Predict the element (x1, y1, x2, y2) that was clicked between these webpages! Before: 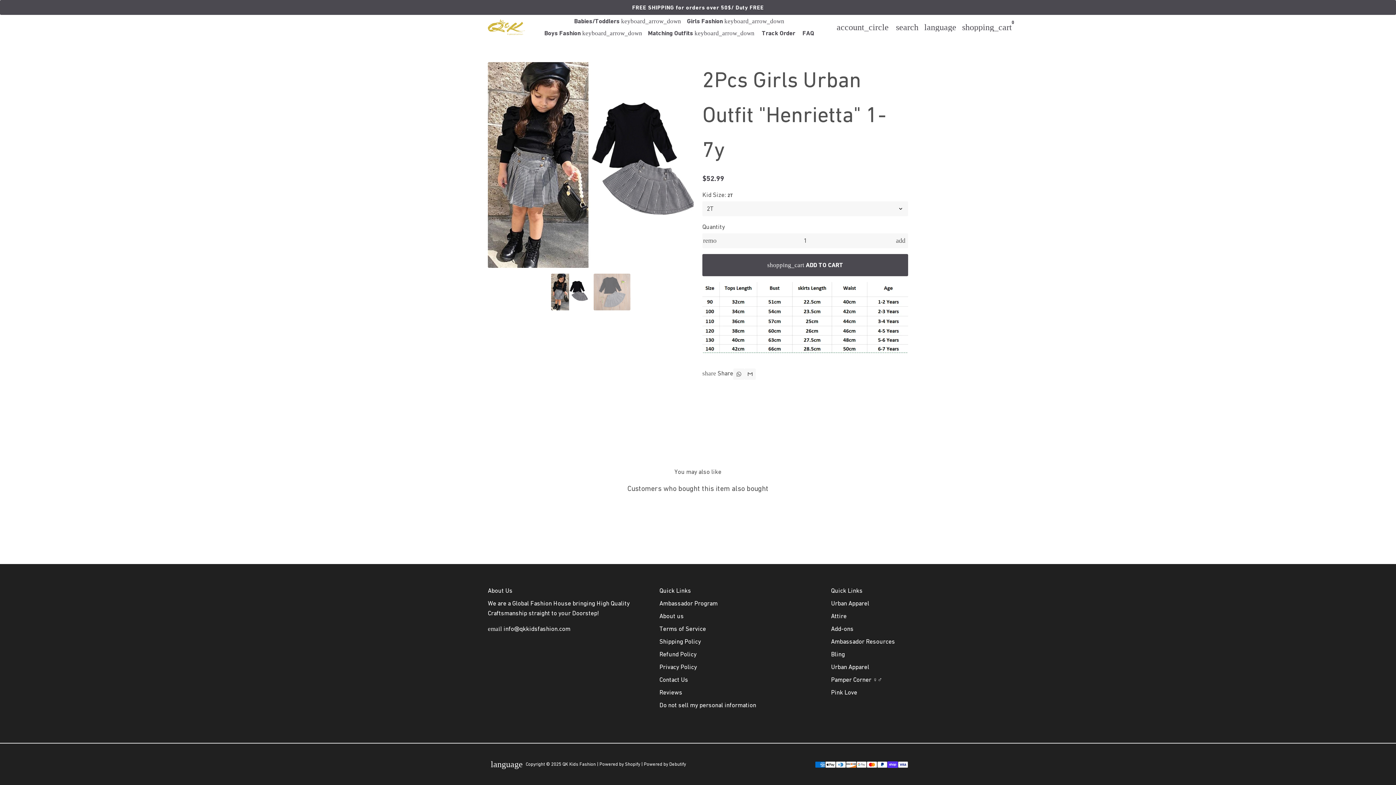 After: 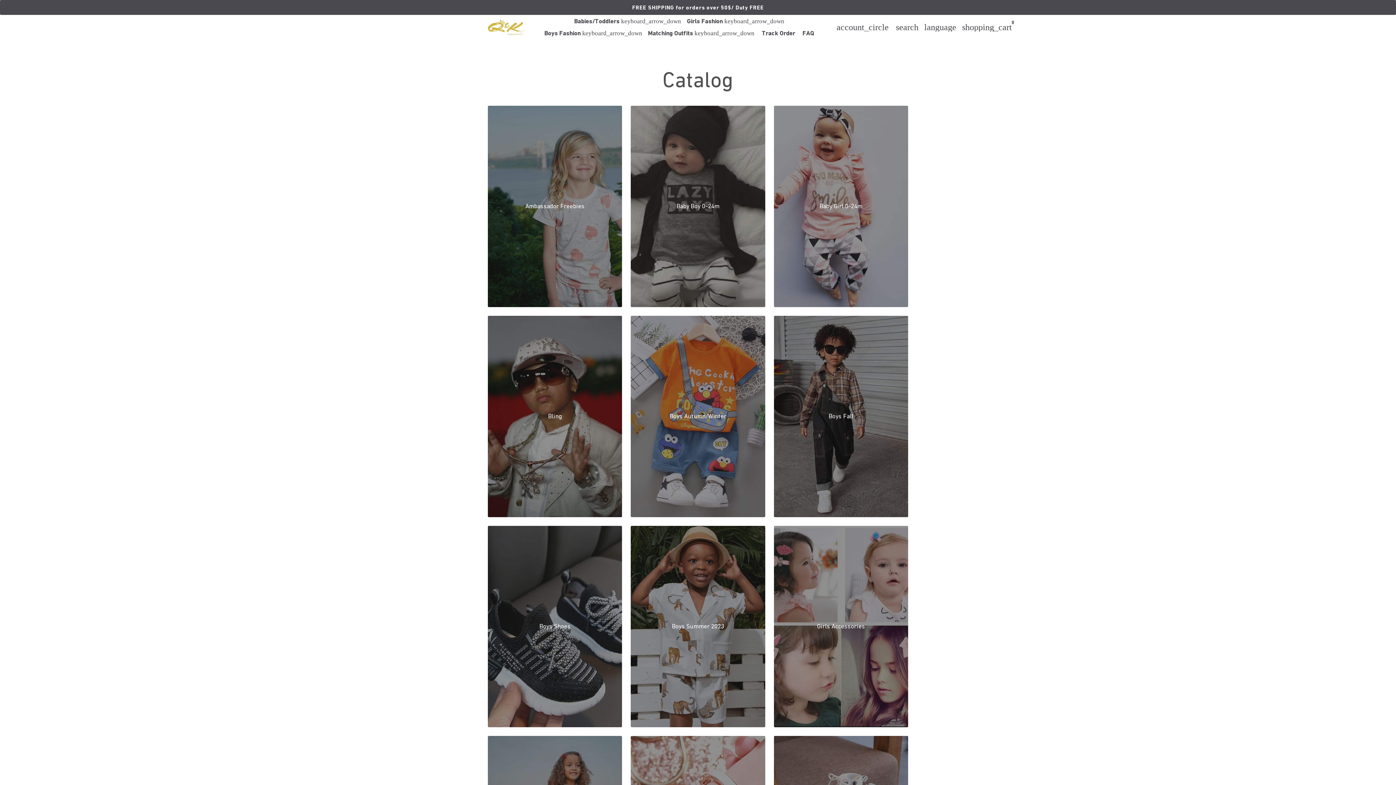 Action: label: Girls Fashion keyboard_arrow_down bbox: (684, 15, 787, 27)